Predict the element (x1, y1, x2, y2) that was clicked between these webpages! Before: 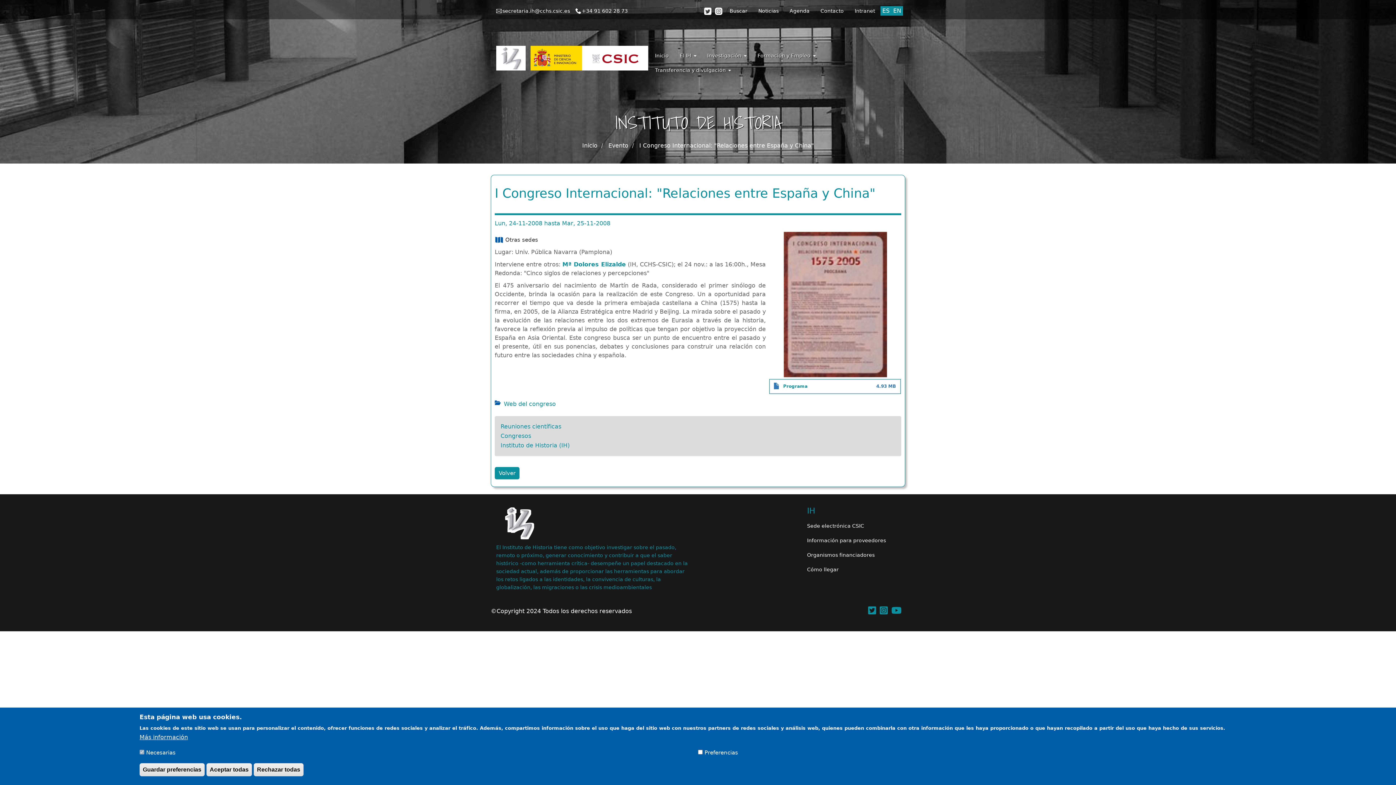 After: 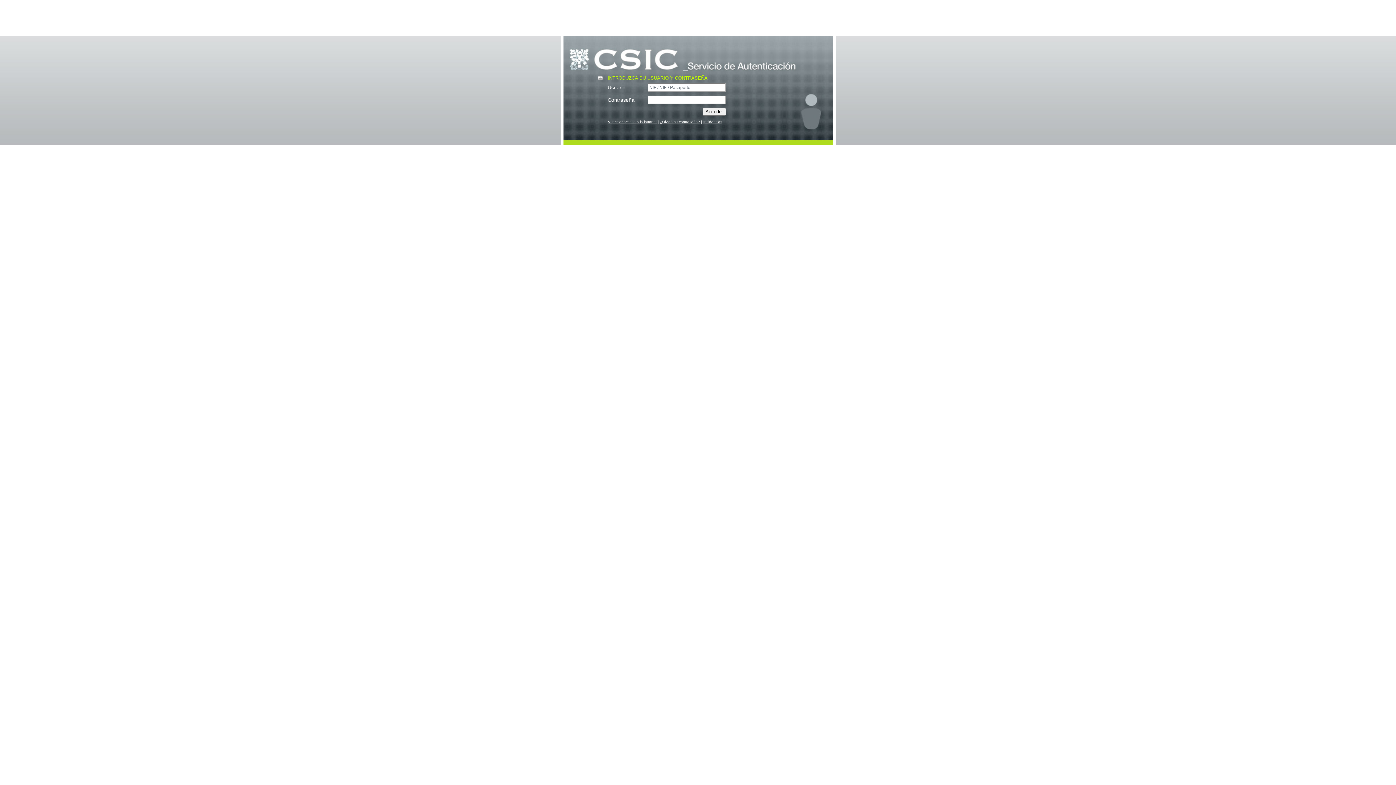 Action: label: Intranet bbox: (849, 3, 880, 18)